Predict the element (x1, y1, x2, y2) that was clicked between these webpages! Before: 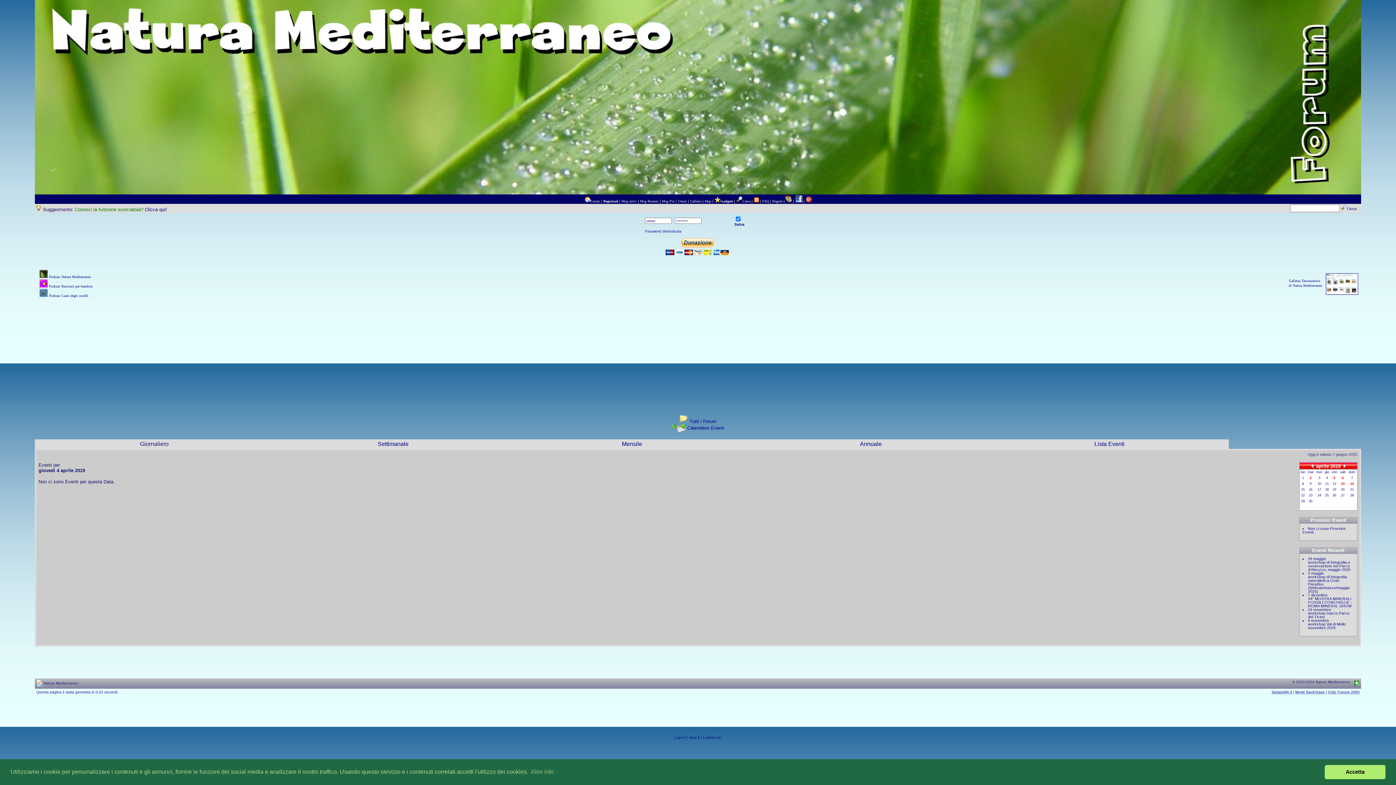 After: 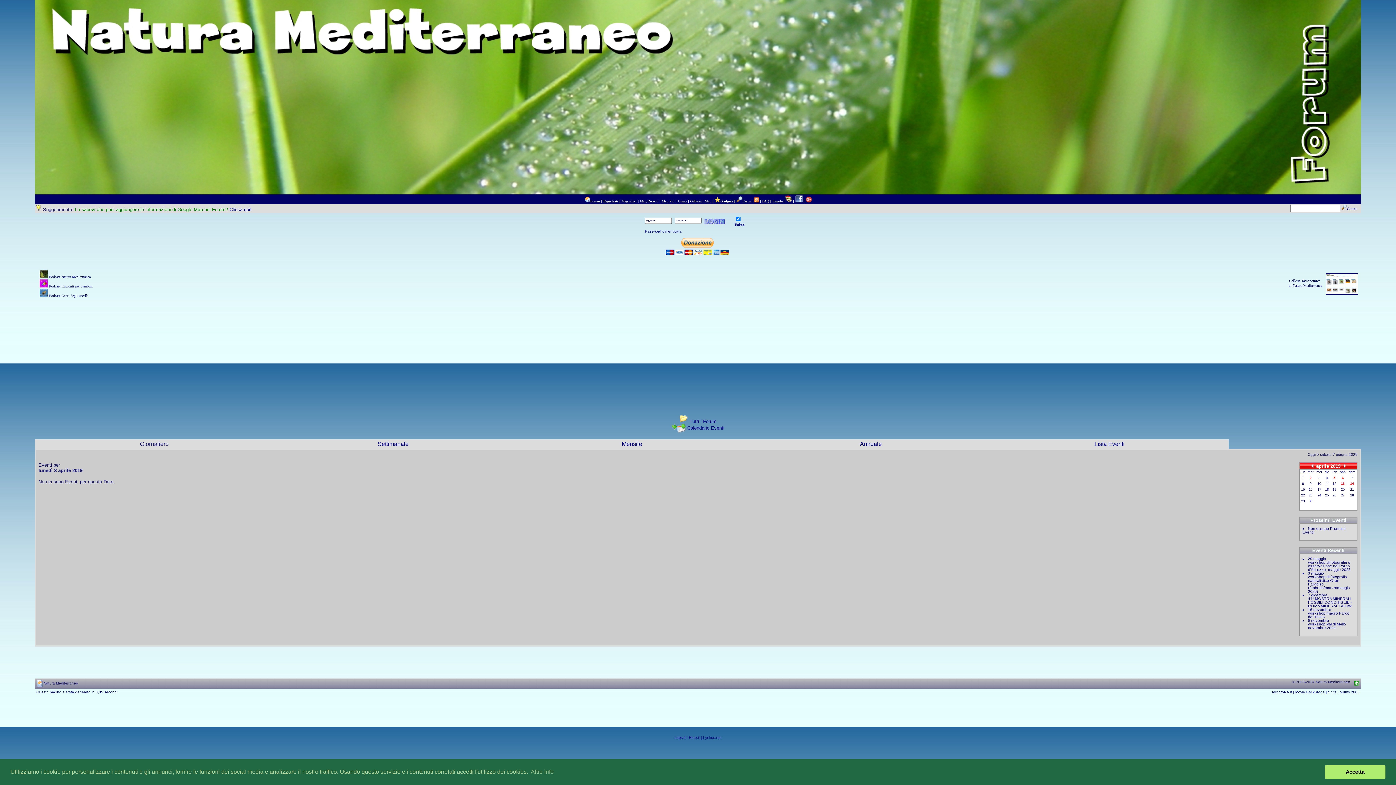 Action: label: 8 bbox: (1302, 482, 1304, 485)